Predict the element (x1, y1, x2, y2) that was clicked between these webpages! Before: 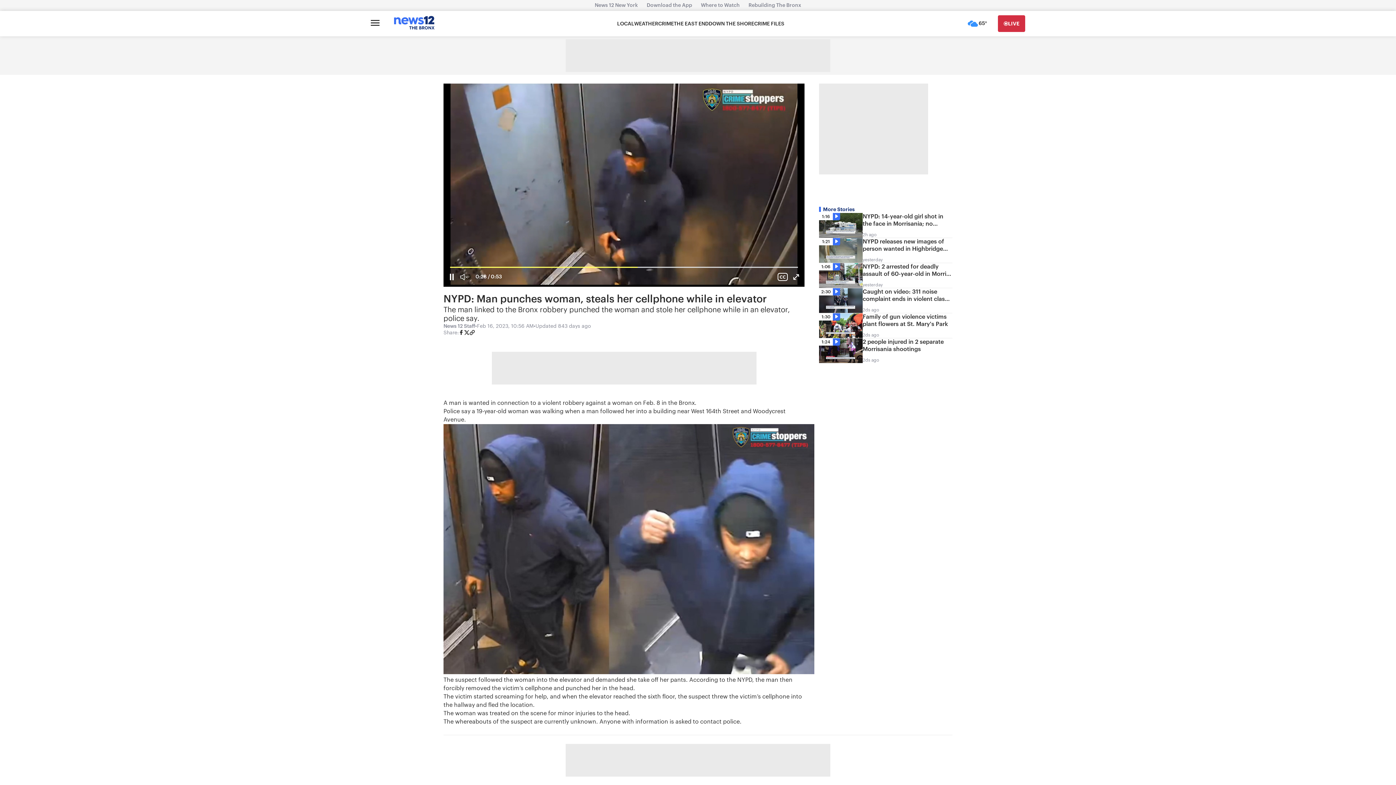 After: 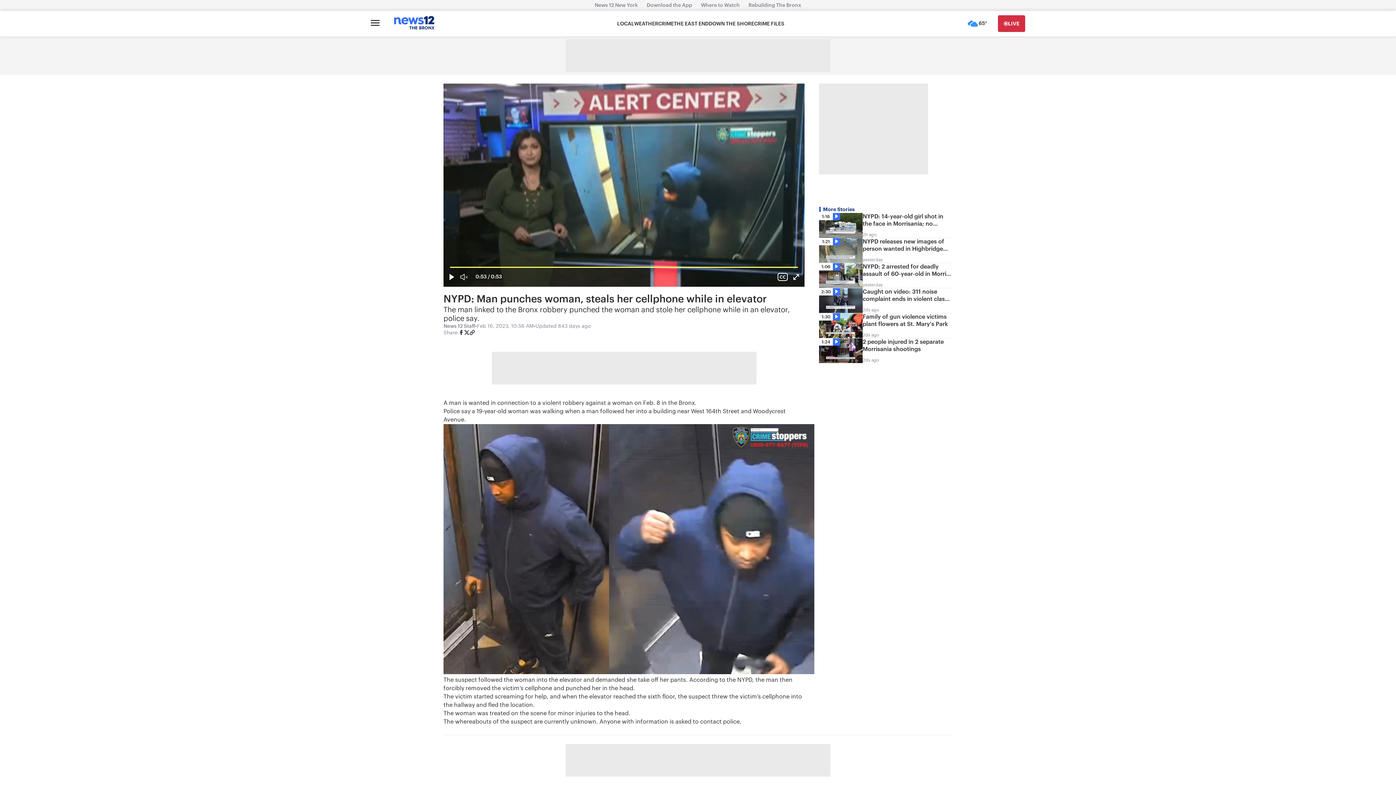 Action: bbox: (469, 329, 475, 337)